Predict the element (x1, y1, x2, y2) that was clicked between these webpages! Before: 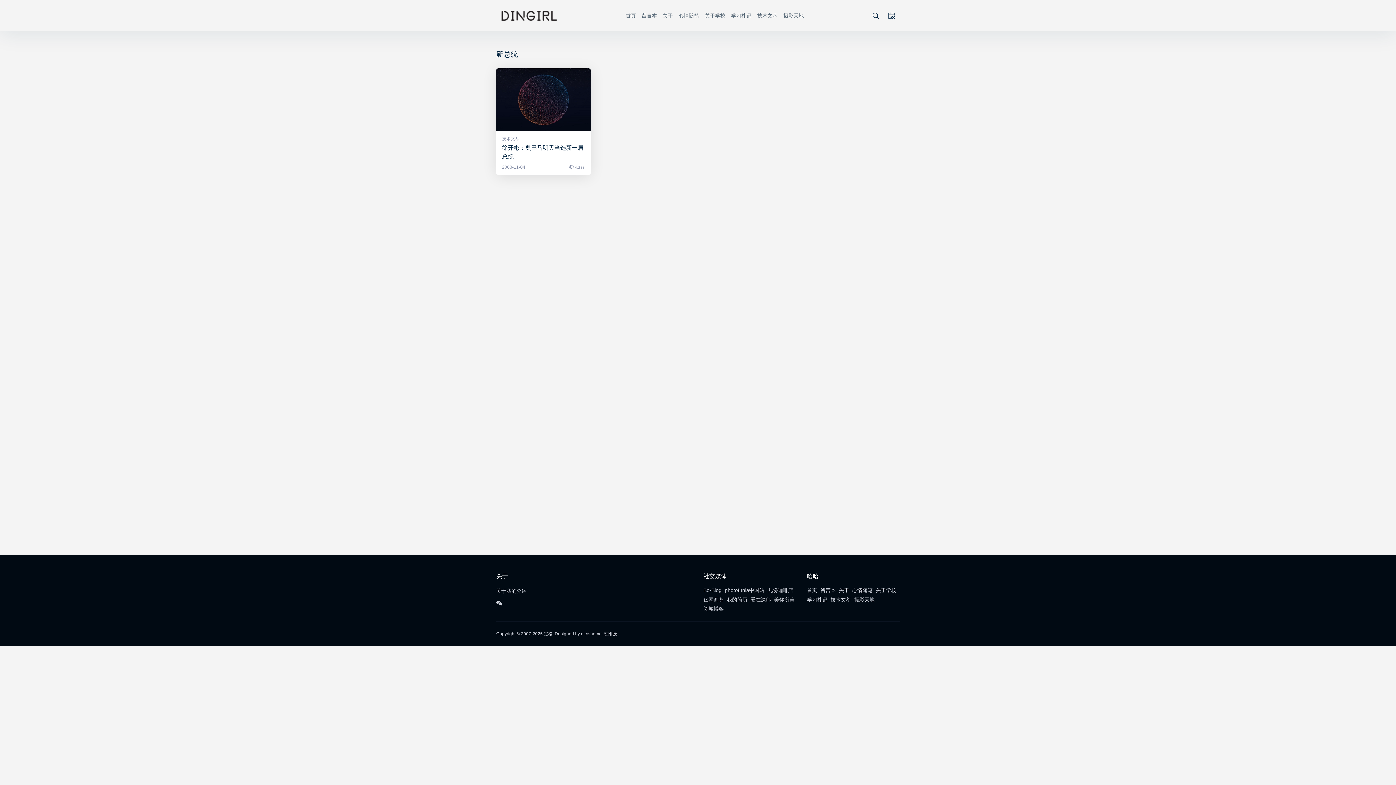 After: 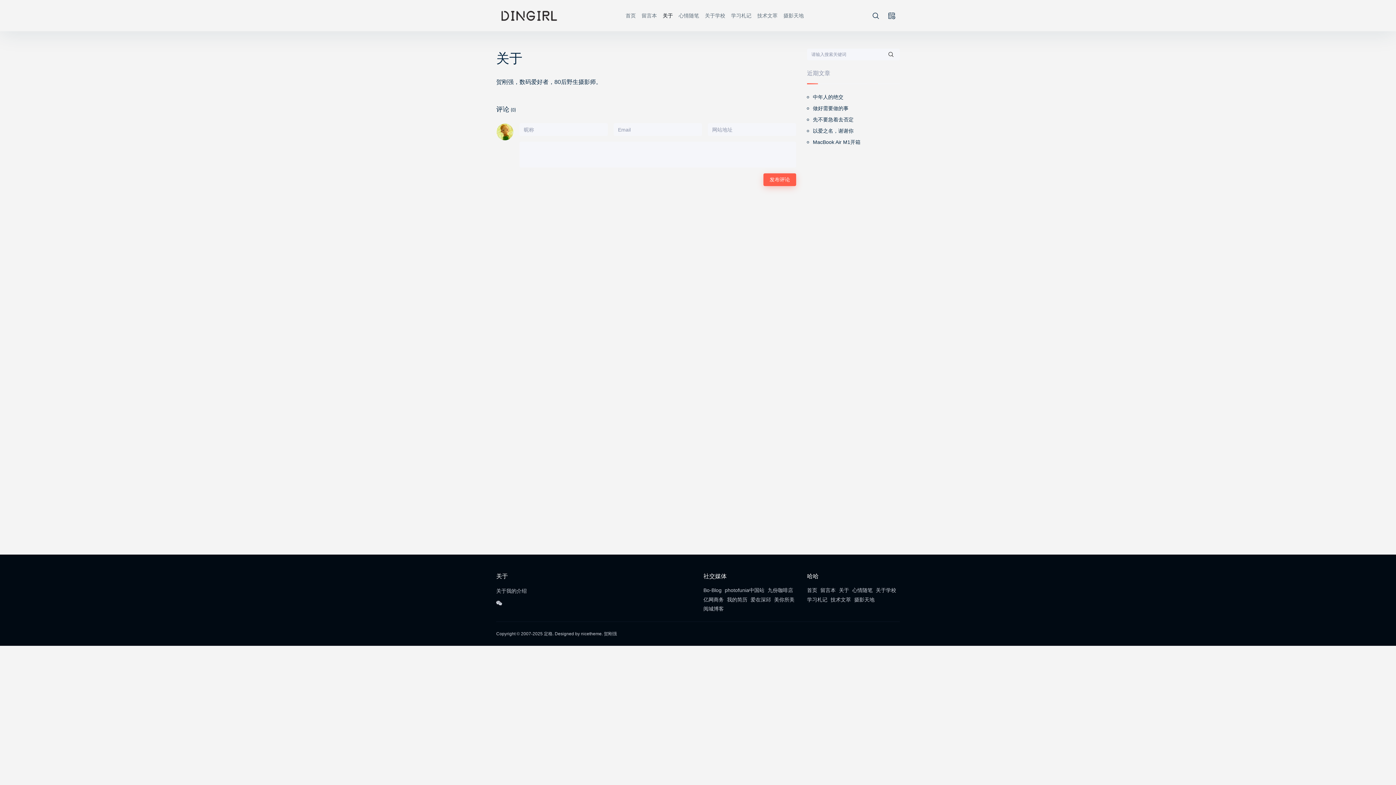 Action: bbox: (838, 585, 850, 595) label: 关于